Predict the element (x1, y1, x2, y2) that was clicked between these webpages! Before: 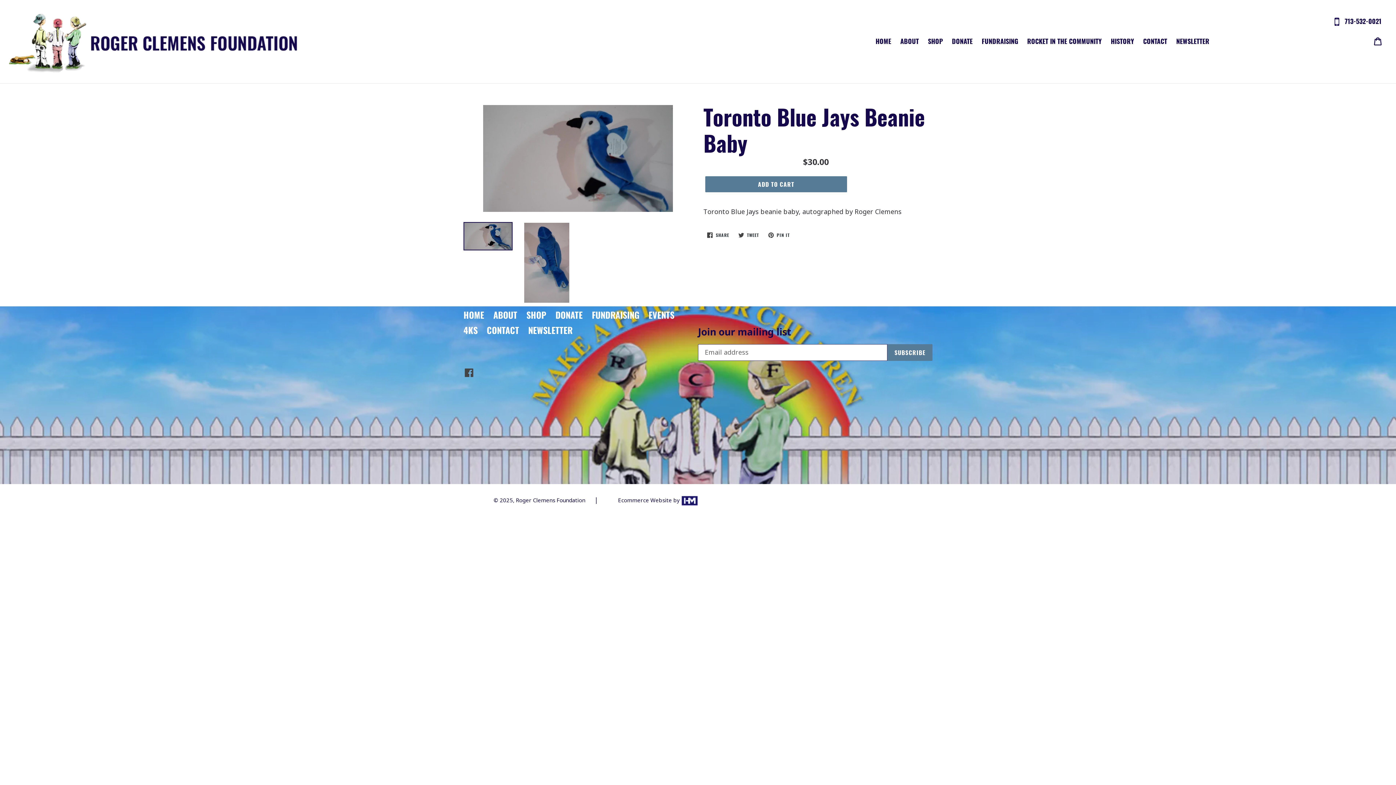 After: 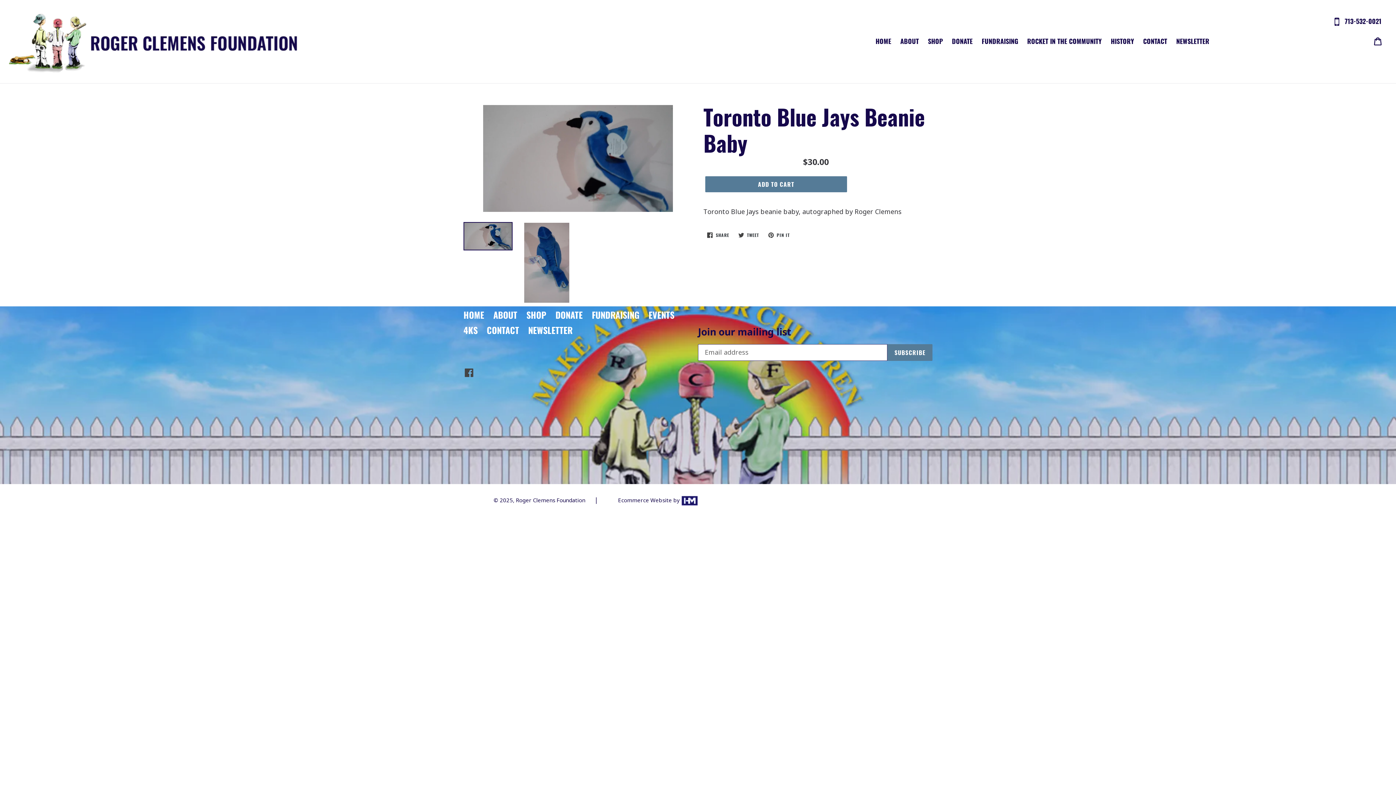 Action: bbox: (463, 367, 474, 377) label: Facebook